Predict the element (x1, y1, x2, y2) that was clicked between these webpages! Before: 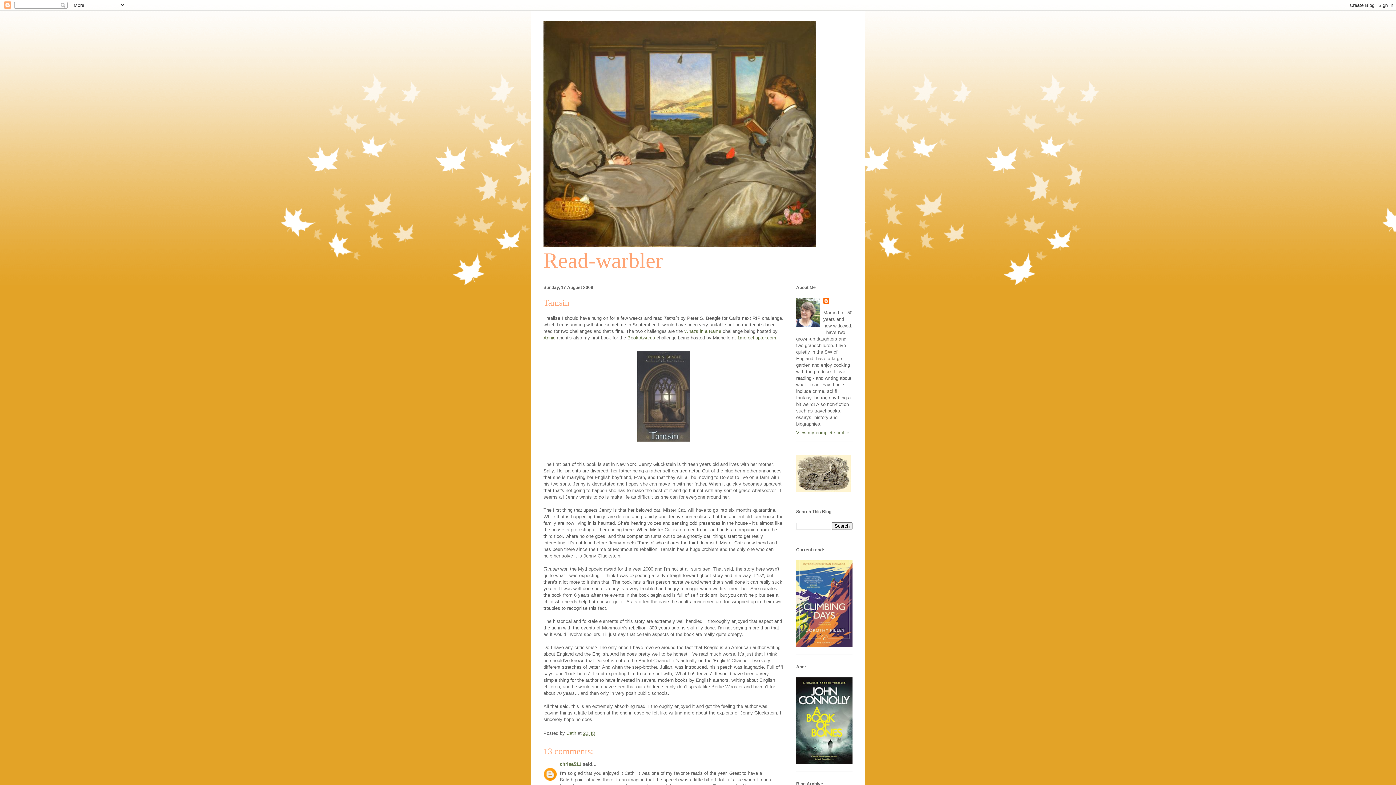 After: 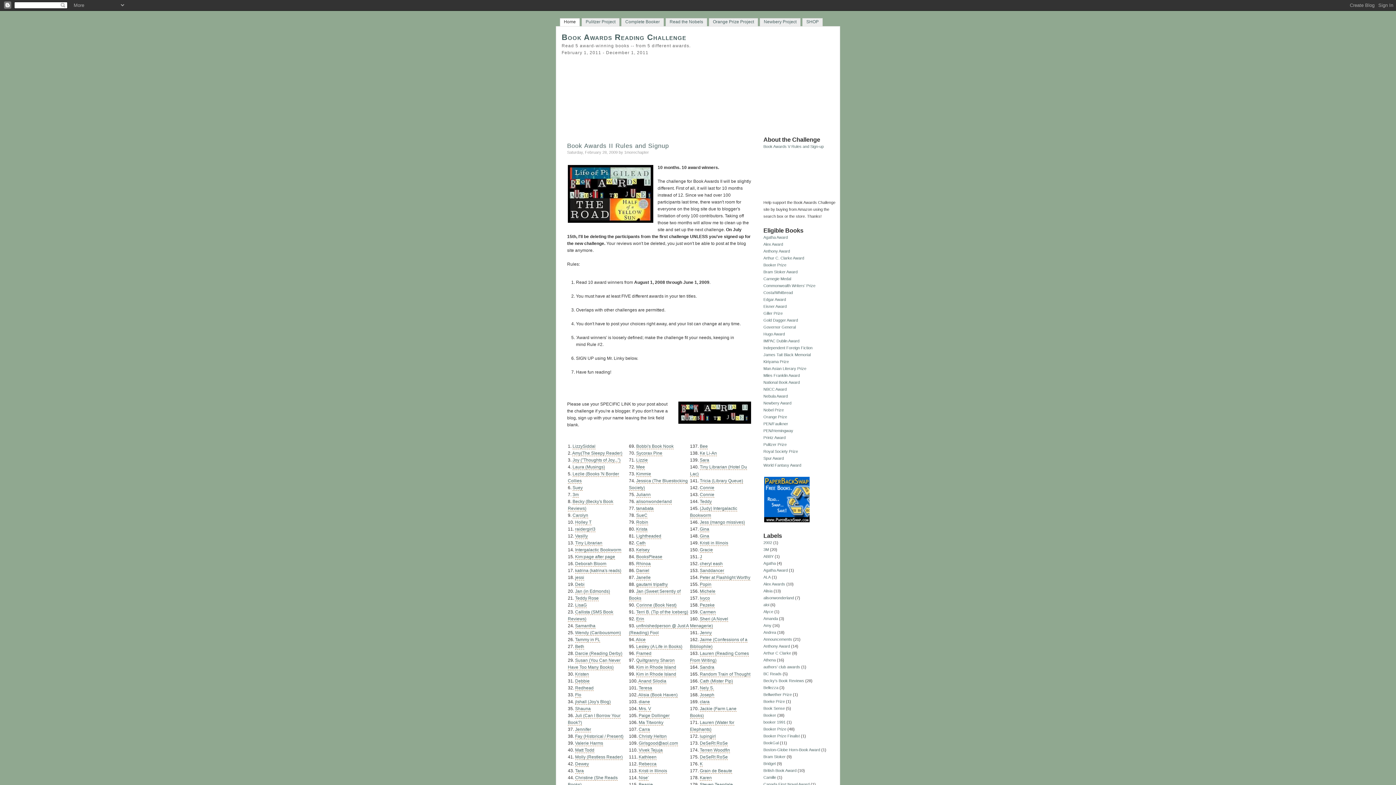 Action: label: Book Awards bbox: (627, 335, 655, 340)